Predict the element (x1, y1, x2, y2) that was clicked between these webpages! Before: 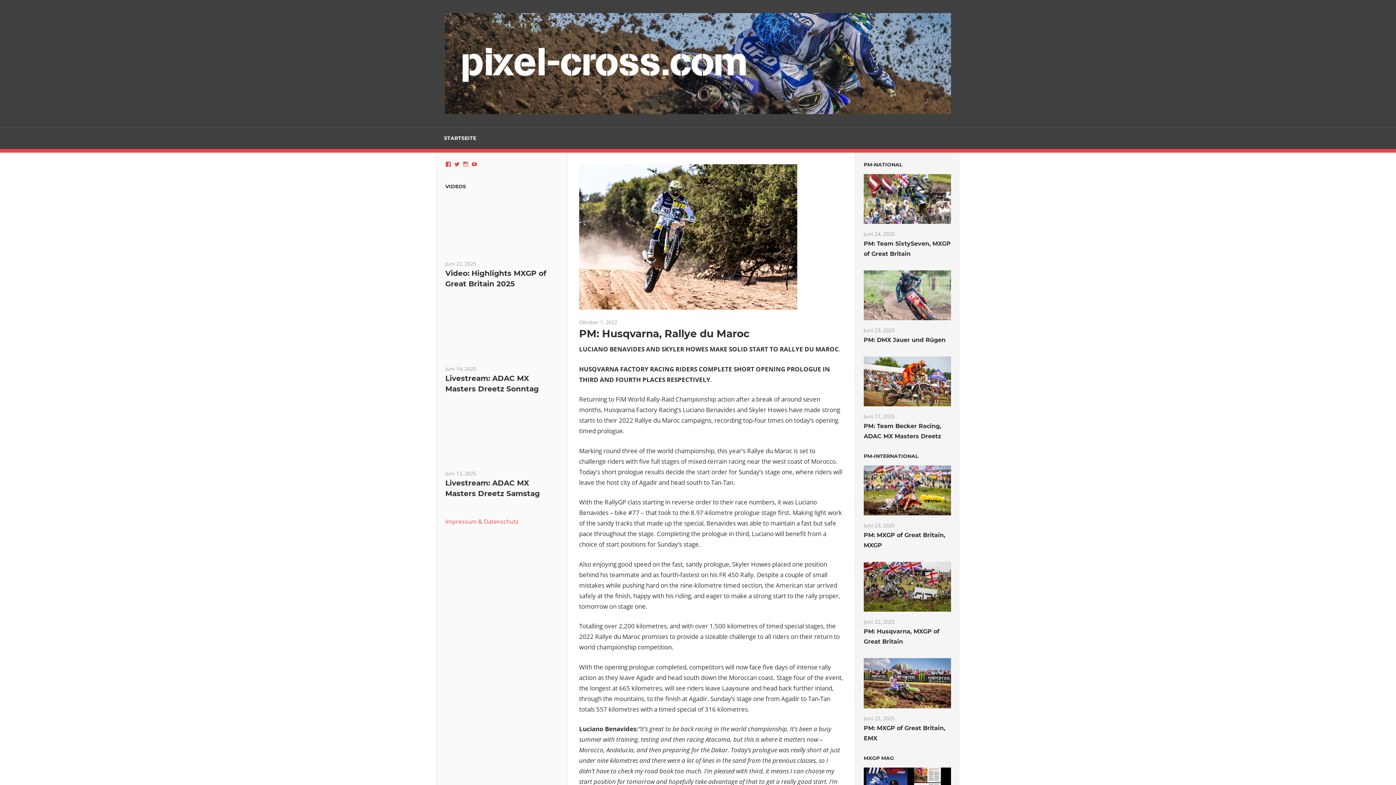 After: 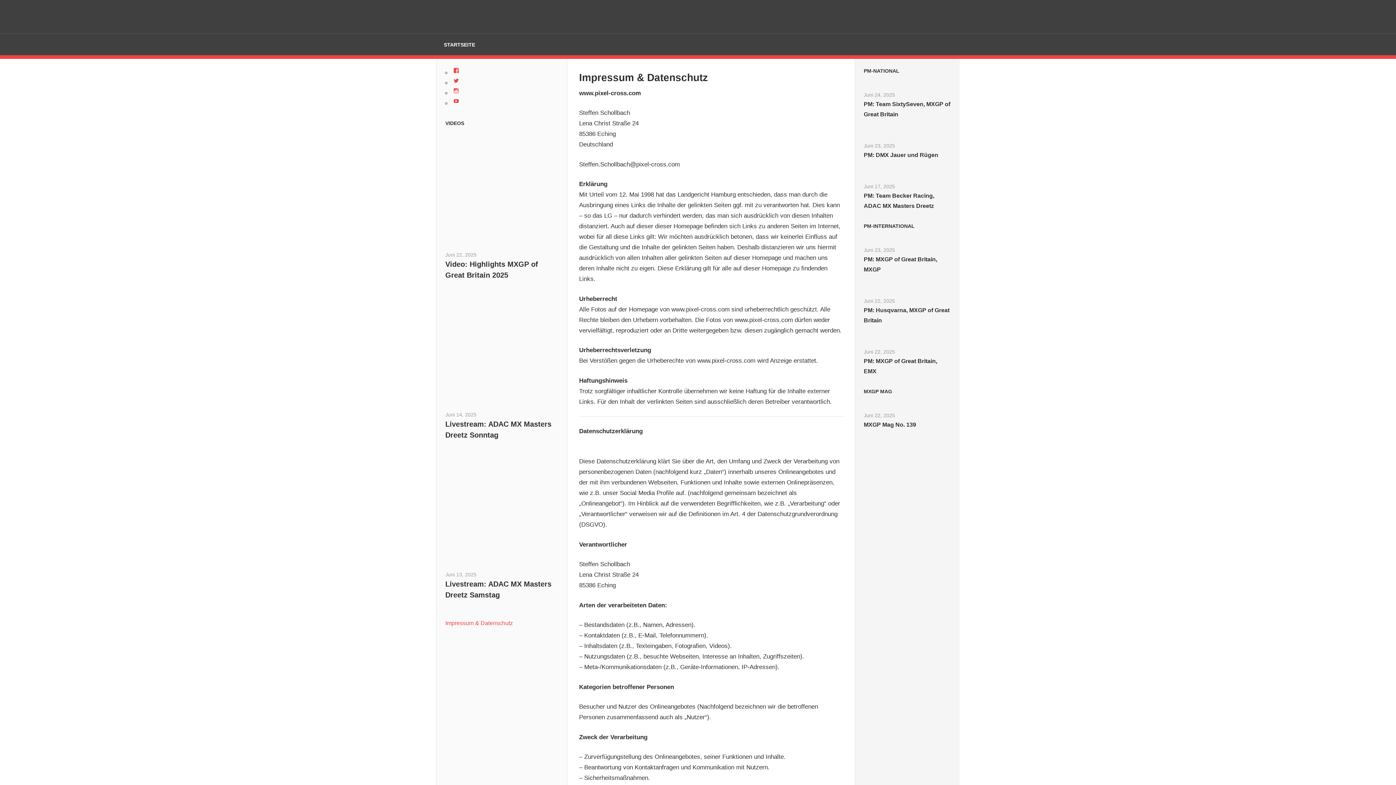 Action: bbox: (445, 517, 518, 525) label: Impressum & Datenschutz